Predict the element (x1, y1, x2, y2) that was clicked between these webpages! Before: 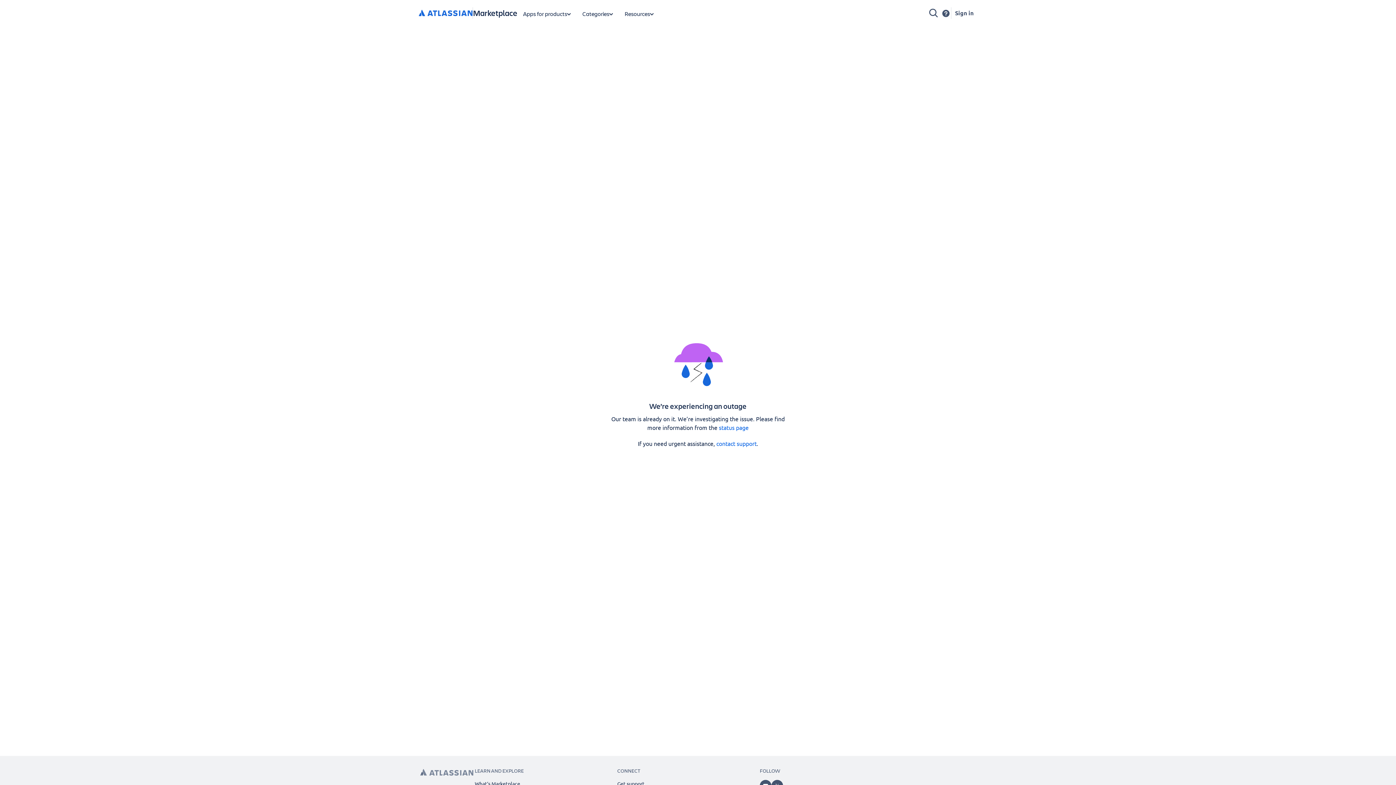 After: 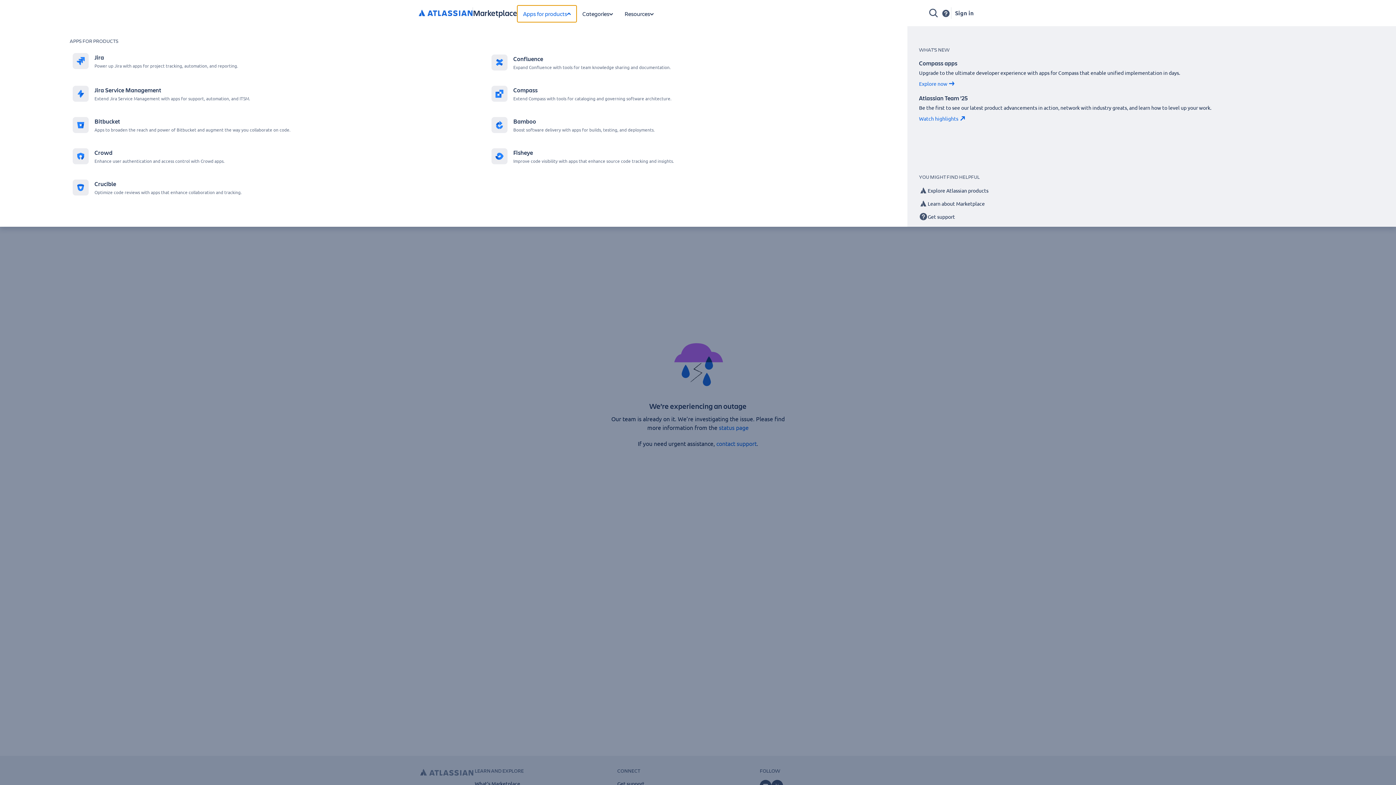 Action: bbox: (517, 5, 576, 22) label: Apps for products